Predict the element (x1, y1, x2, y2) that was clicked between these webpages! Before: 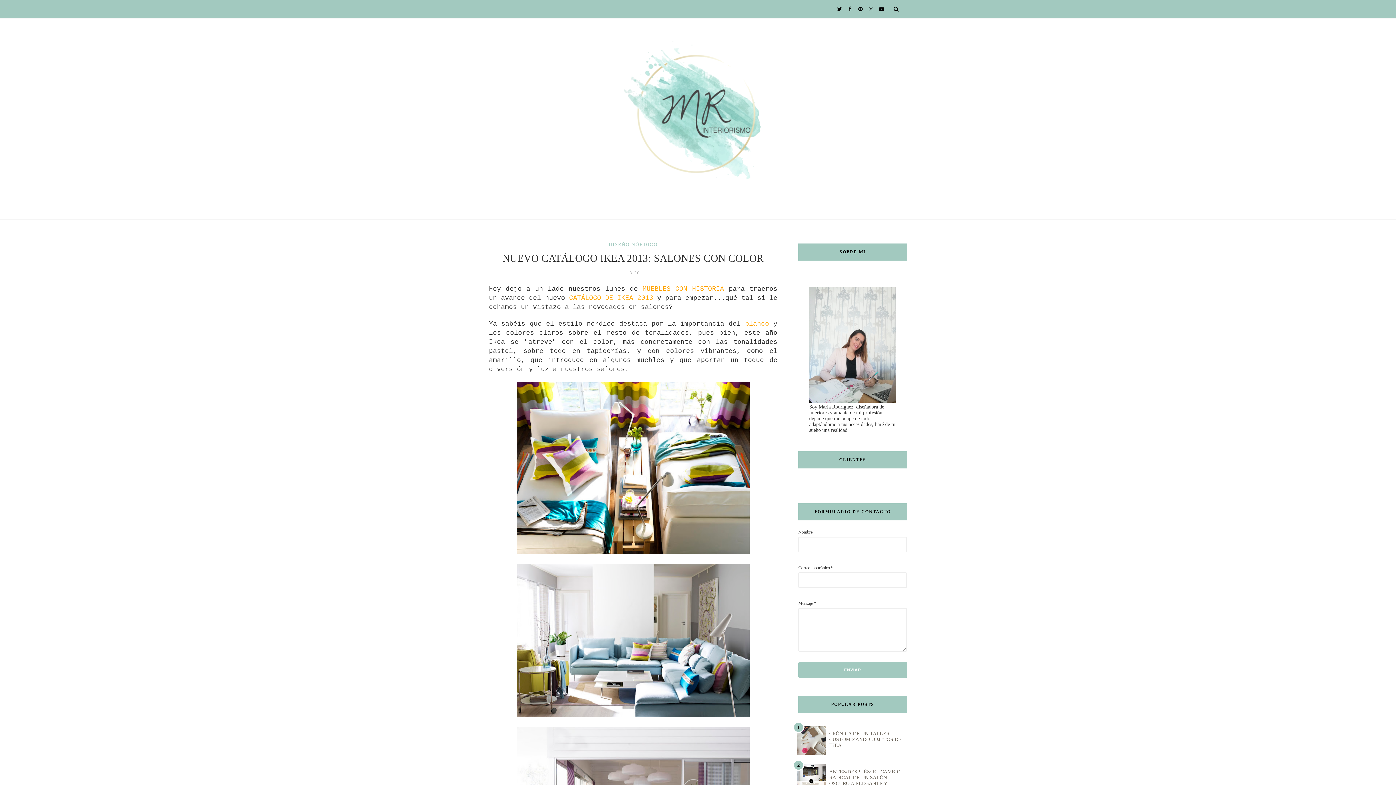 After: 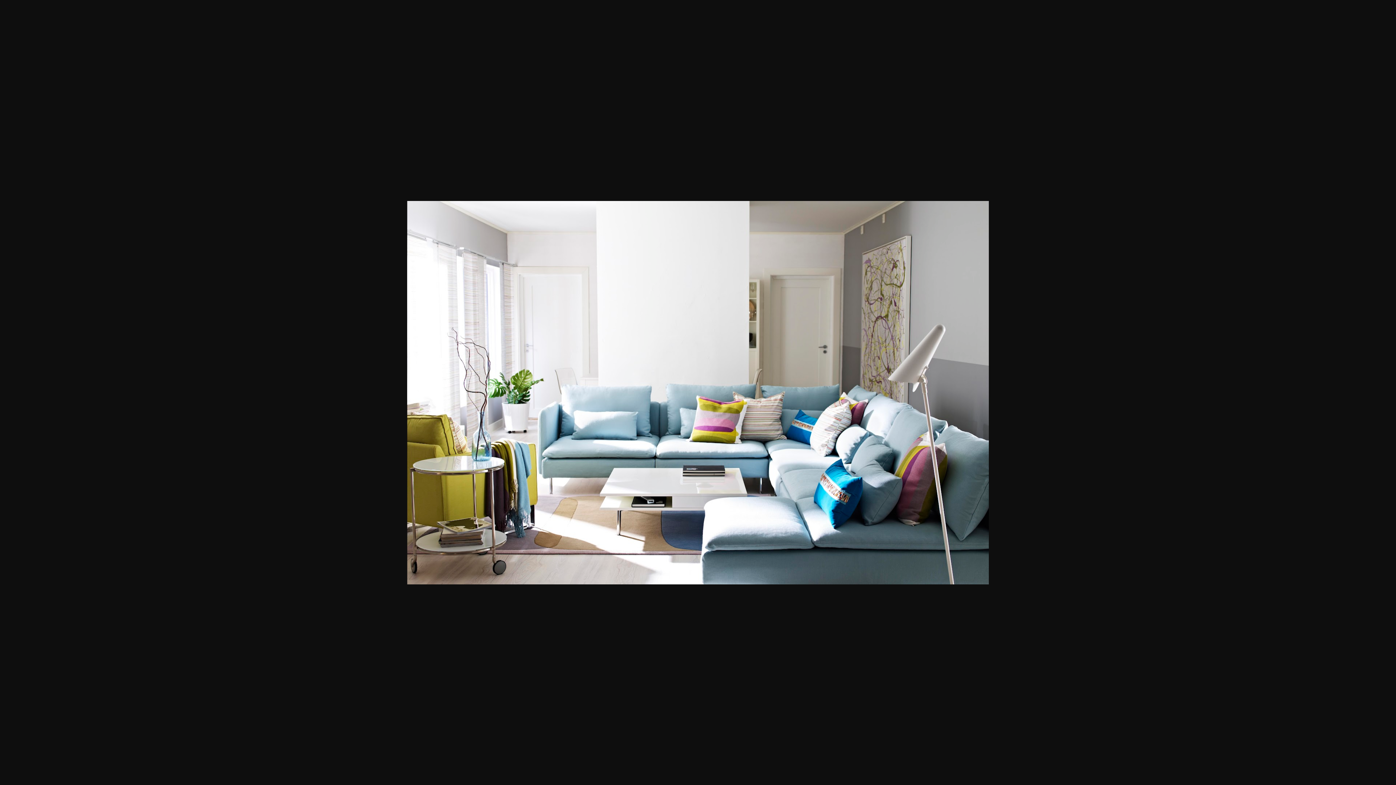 Action: bbox: (517, 713, 749, 718)